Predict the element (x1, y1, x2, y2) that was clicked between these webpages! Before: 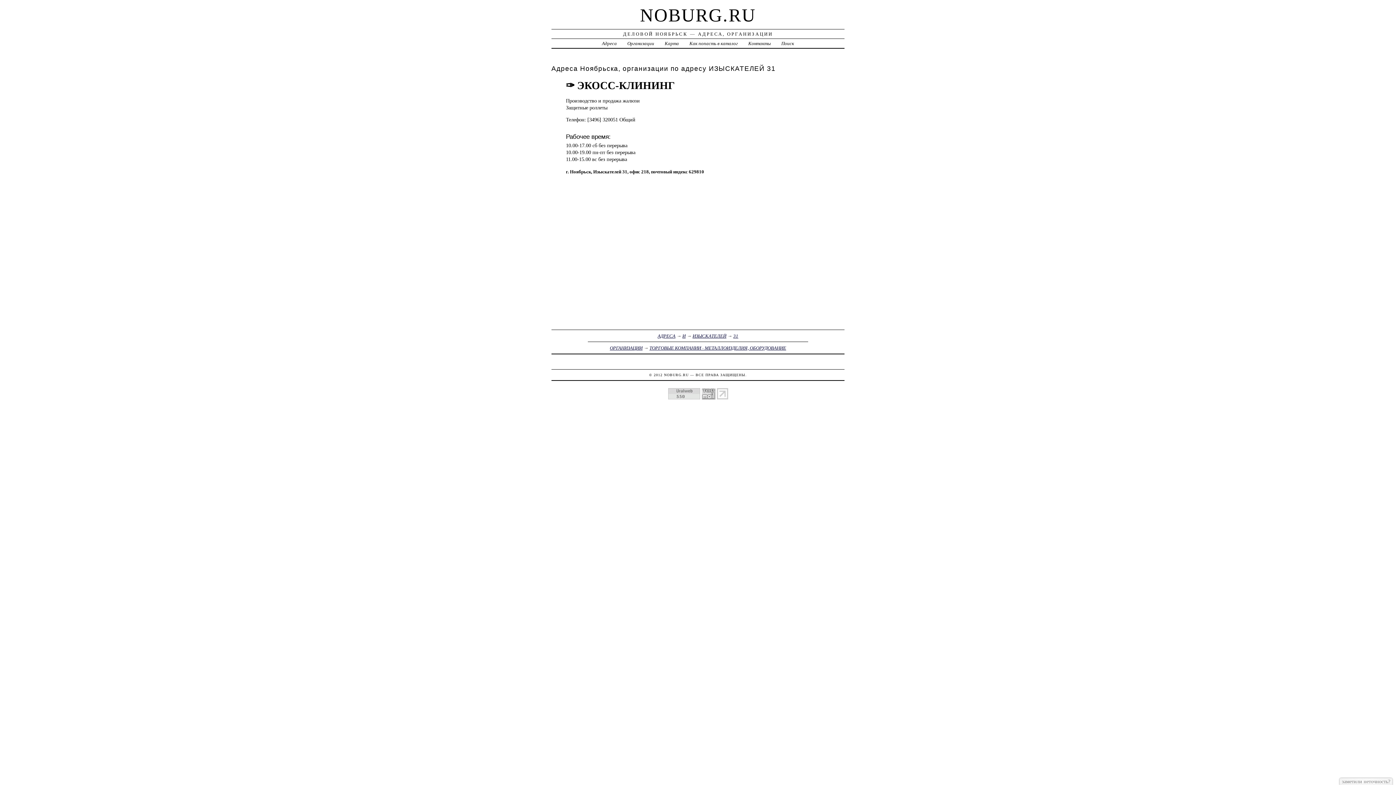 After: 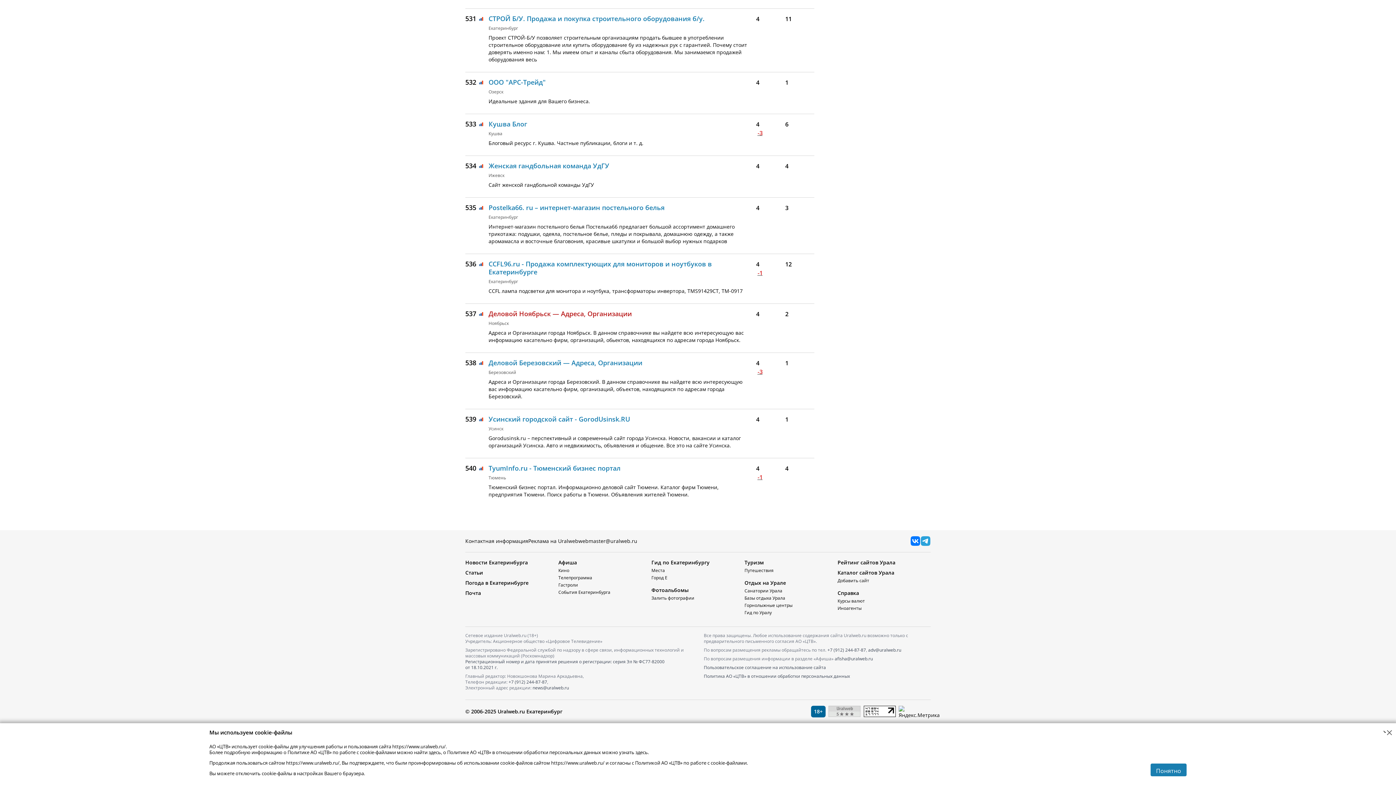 Action: bbox: (668, 394, 700, 400)